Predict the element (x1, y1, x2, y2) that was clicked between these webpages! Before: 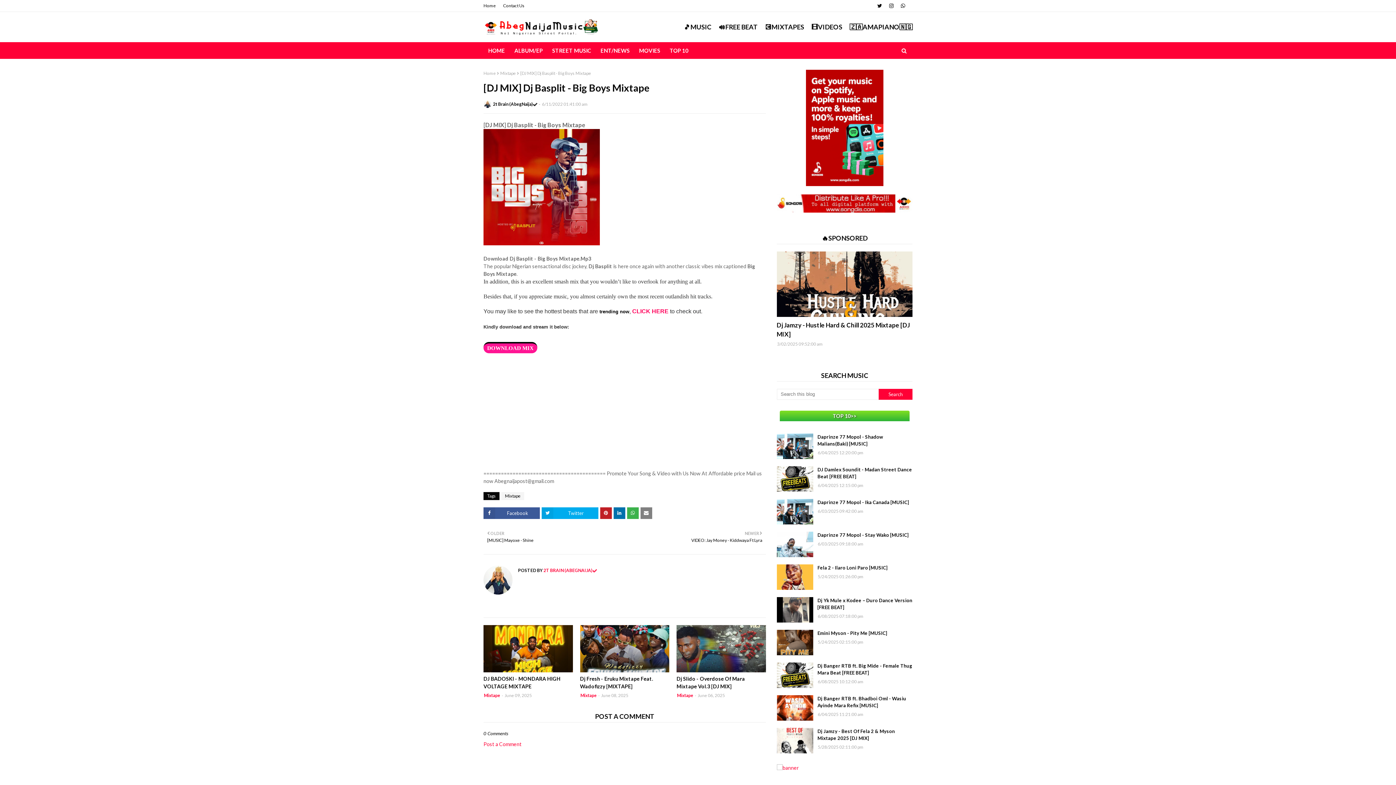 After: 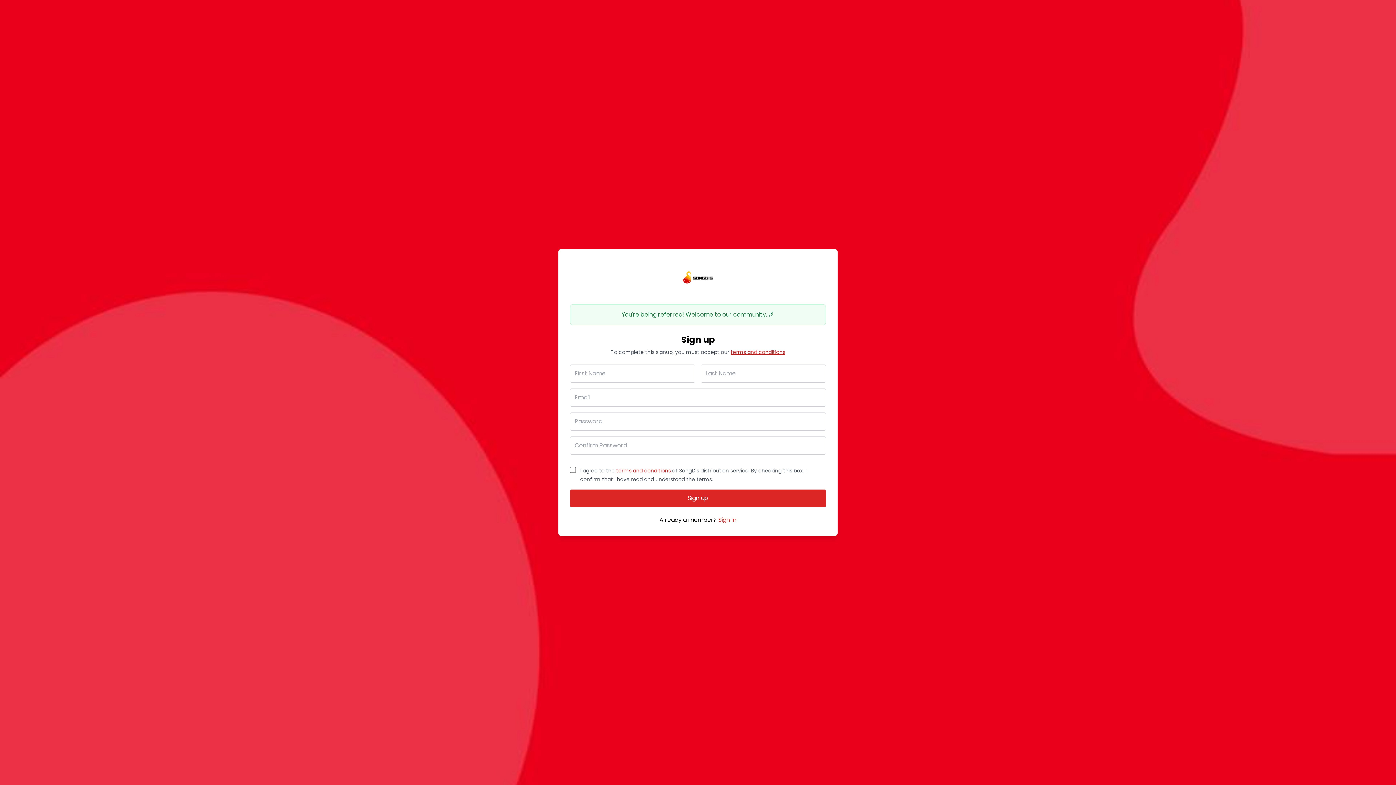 Action: bbox: (806, 181, 883, 187)